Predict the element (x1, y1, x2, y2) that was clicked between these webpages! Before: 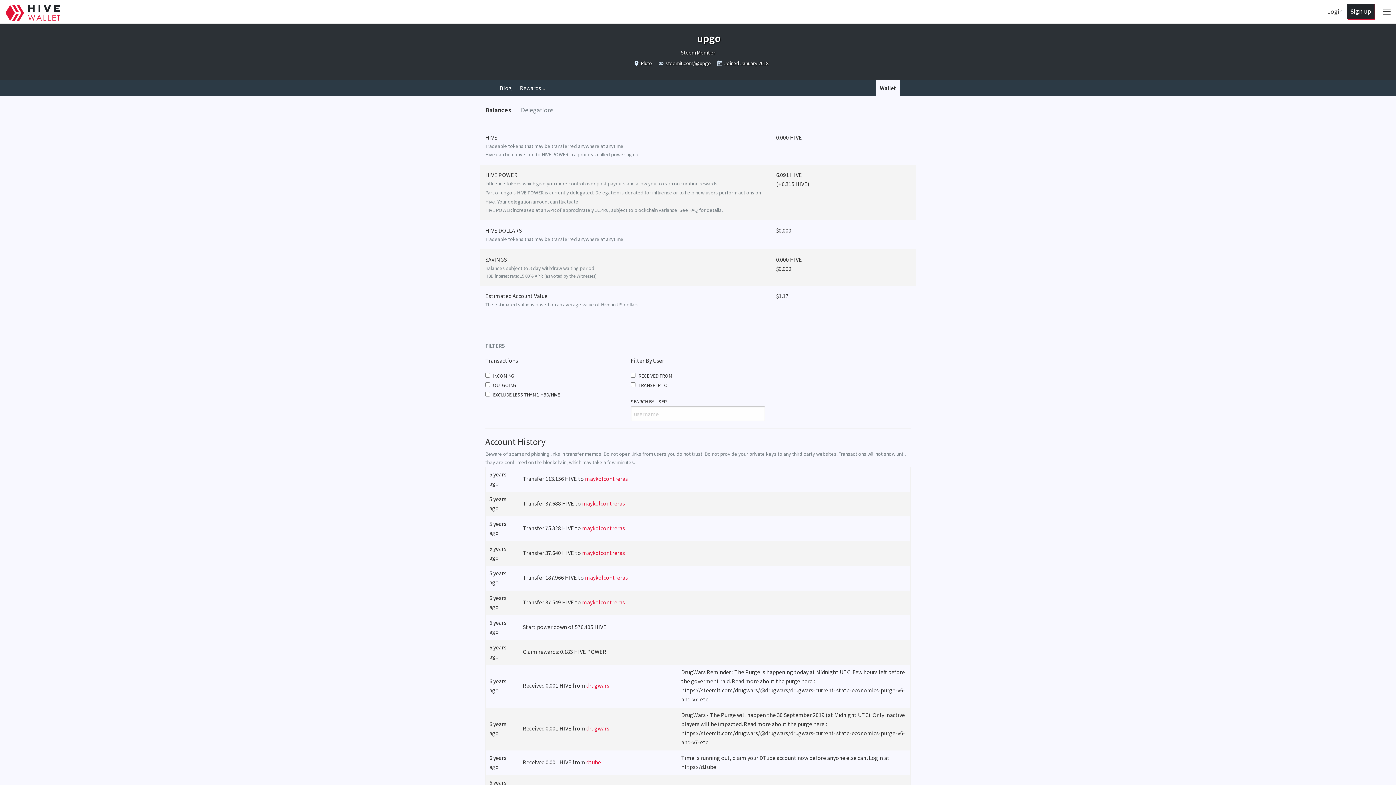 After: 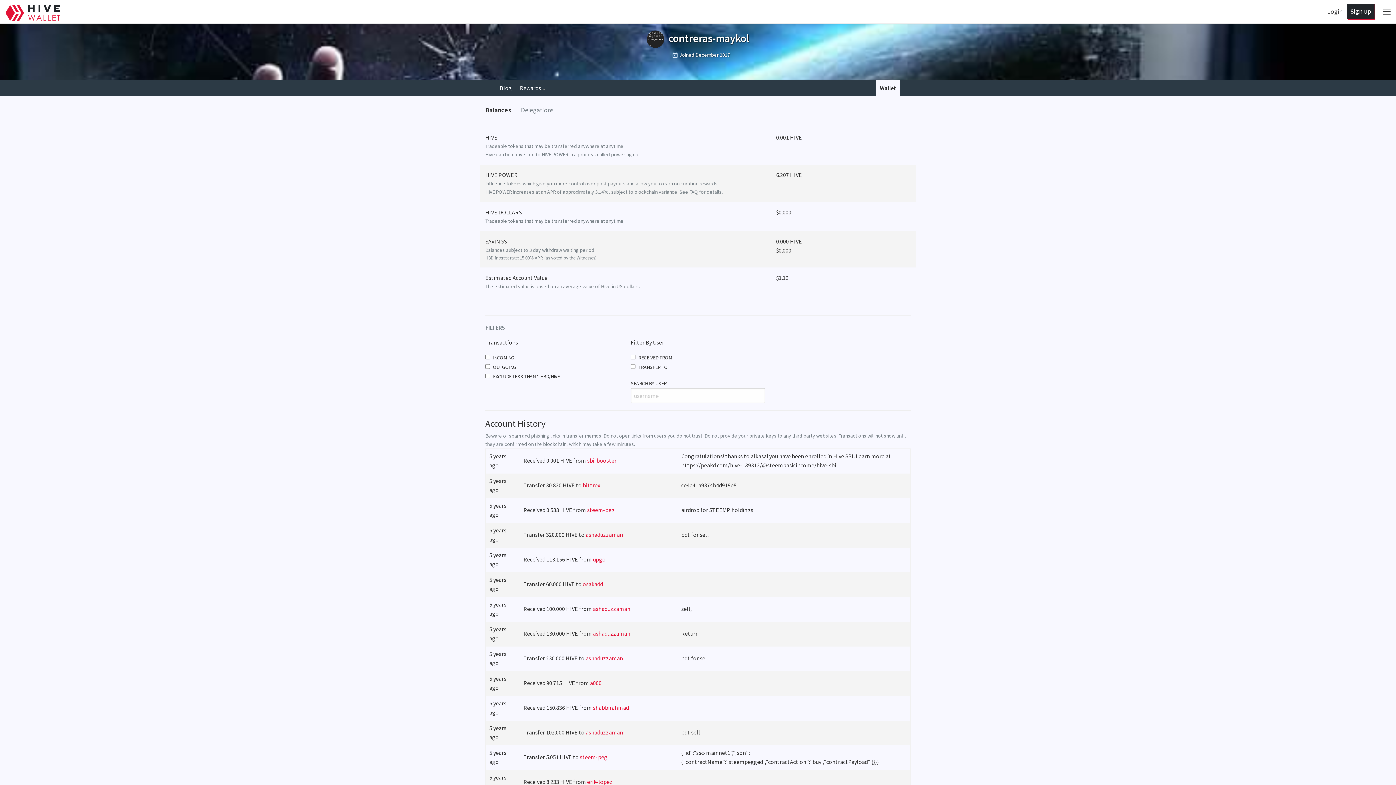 Action: label: maykolcontreras bbox: (585, 475, 628, 482)